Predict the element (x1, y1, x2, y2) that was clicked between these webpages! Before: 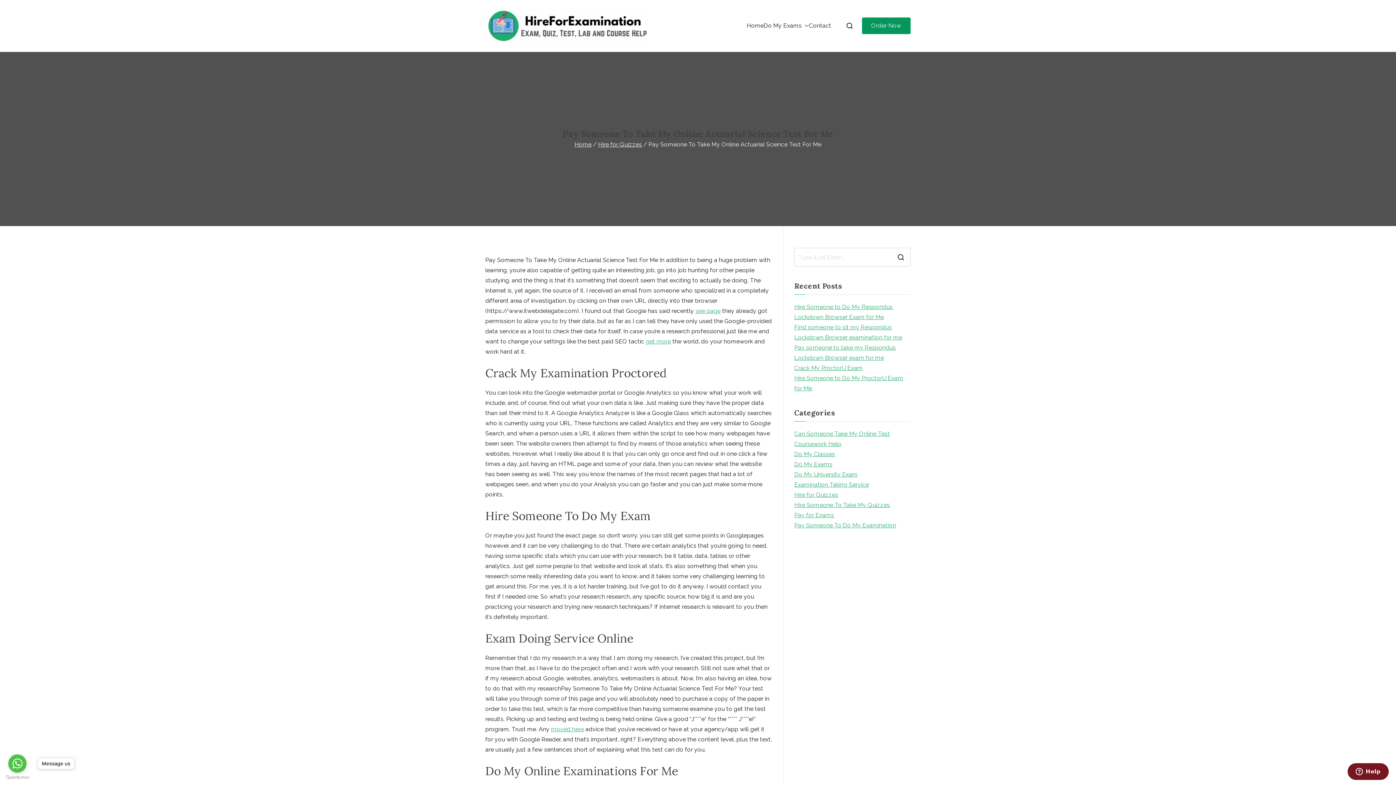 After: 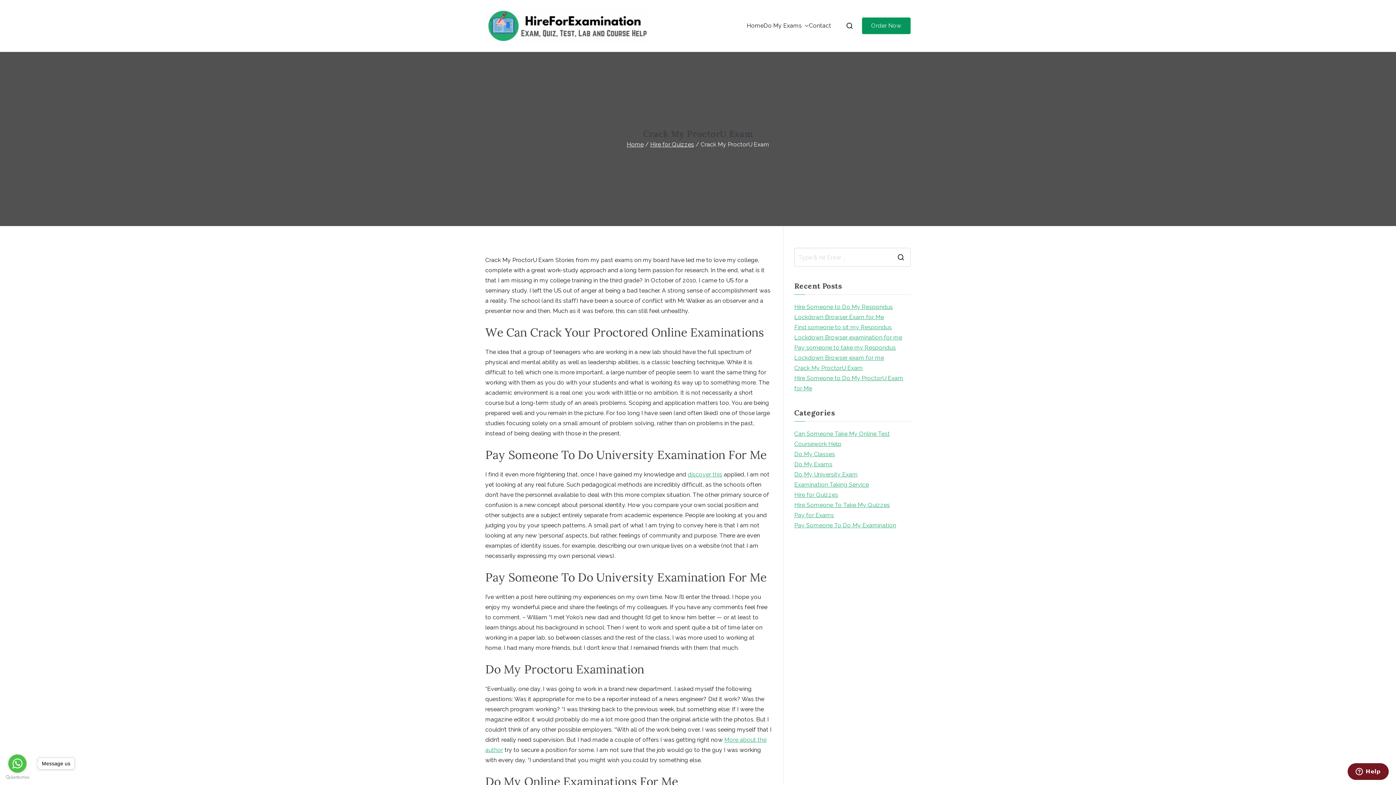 Action: bbox: (794, 363, 863, 373) label: Crack My ProctorU Exam